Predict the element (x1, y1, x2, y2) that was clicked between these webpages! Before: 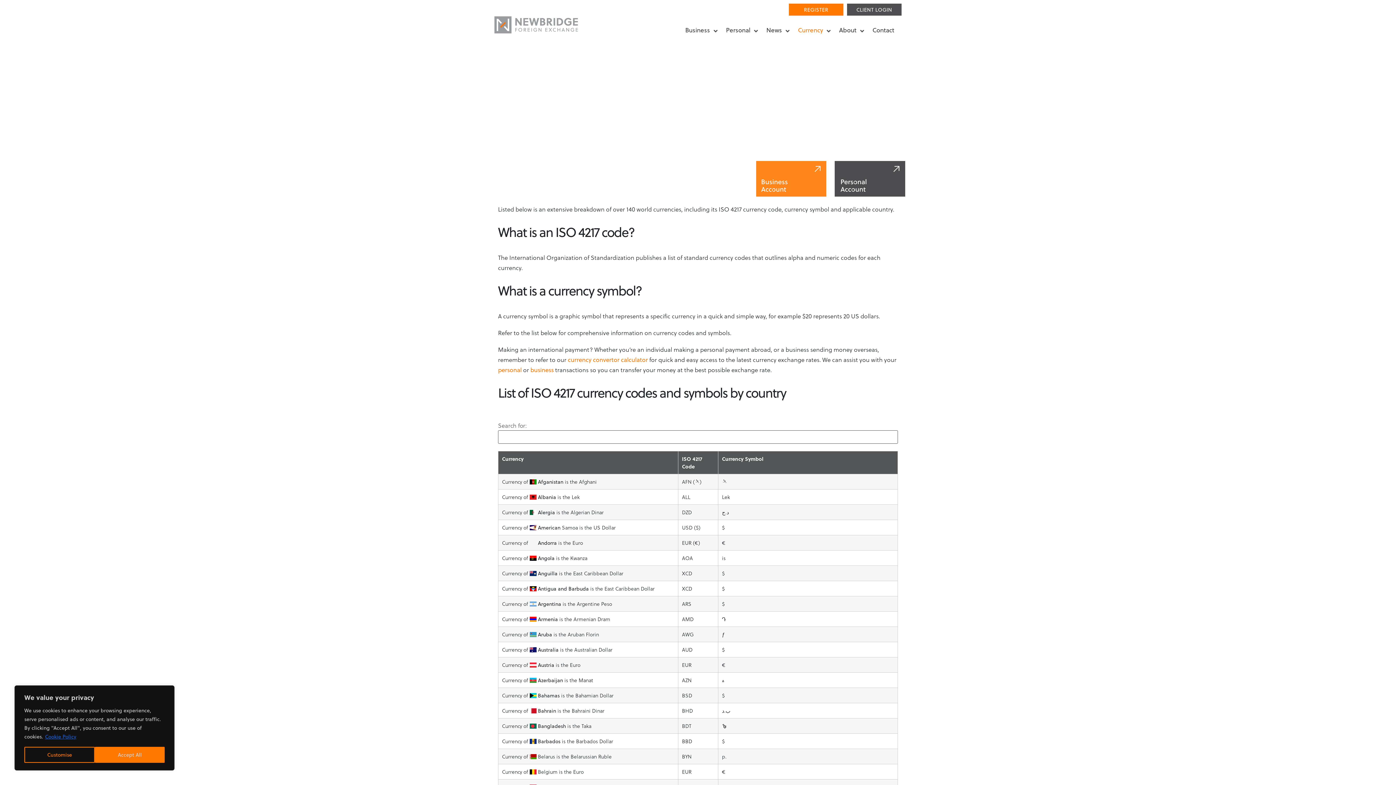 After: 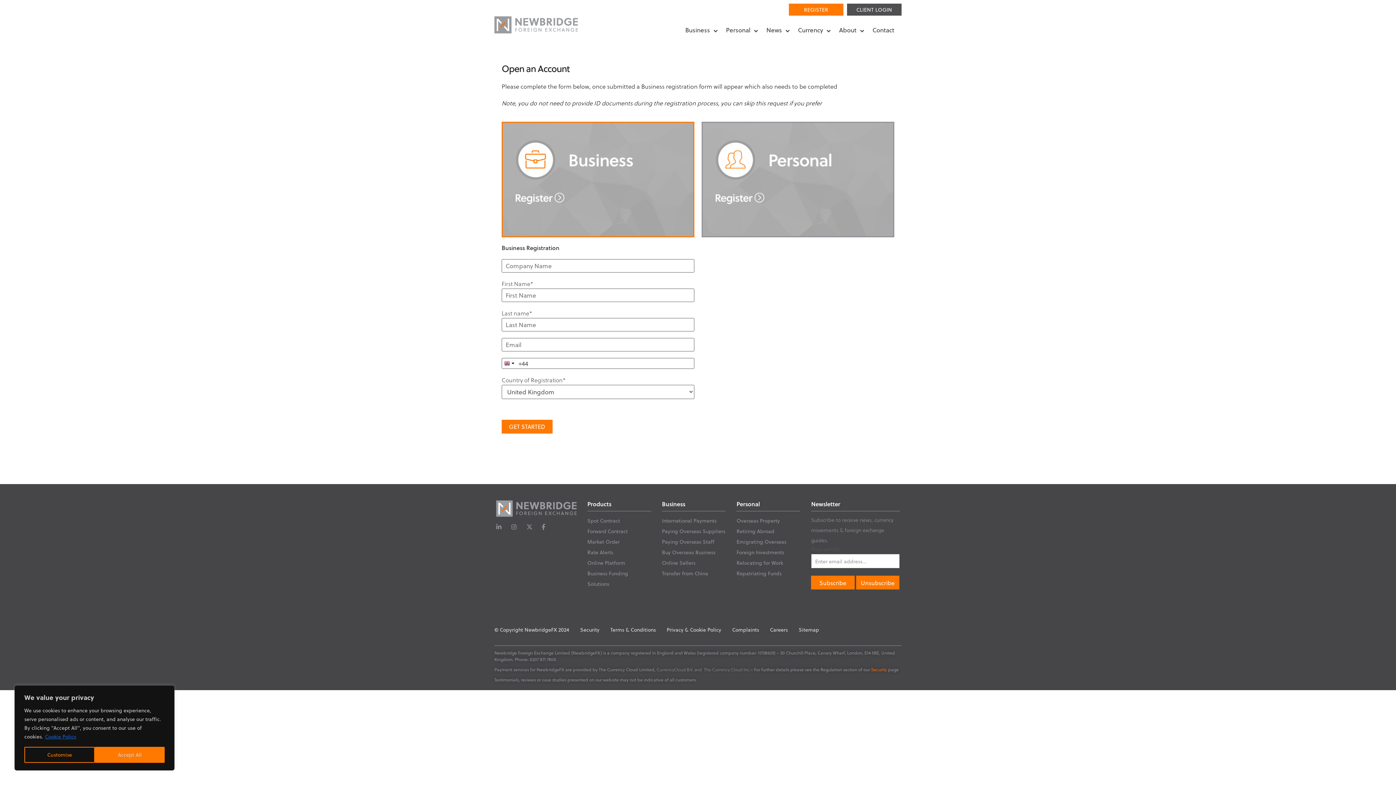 Action: bbox: (756, 173, 826, 182)